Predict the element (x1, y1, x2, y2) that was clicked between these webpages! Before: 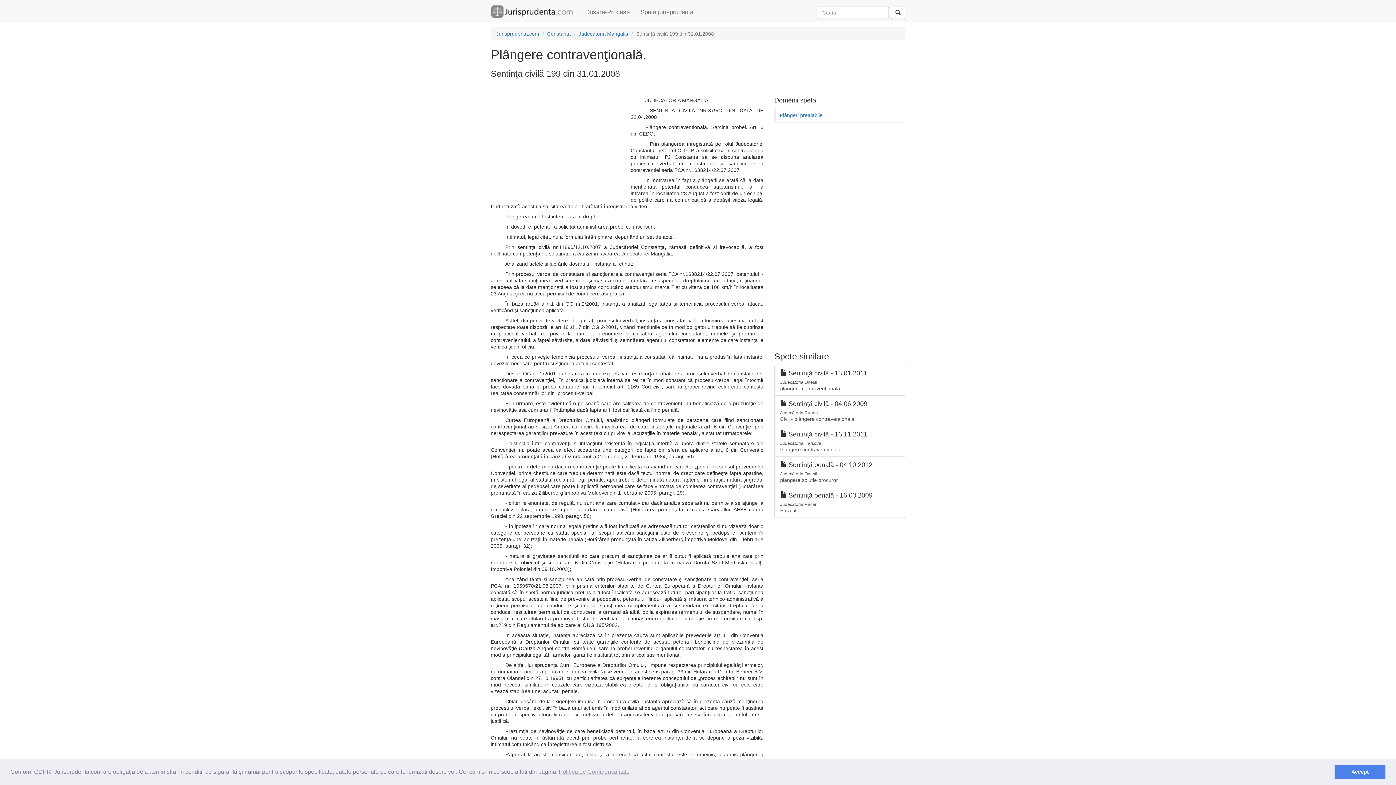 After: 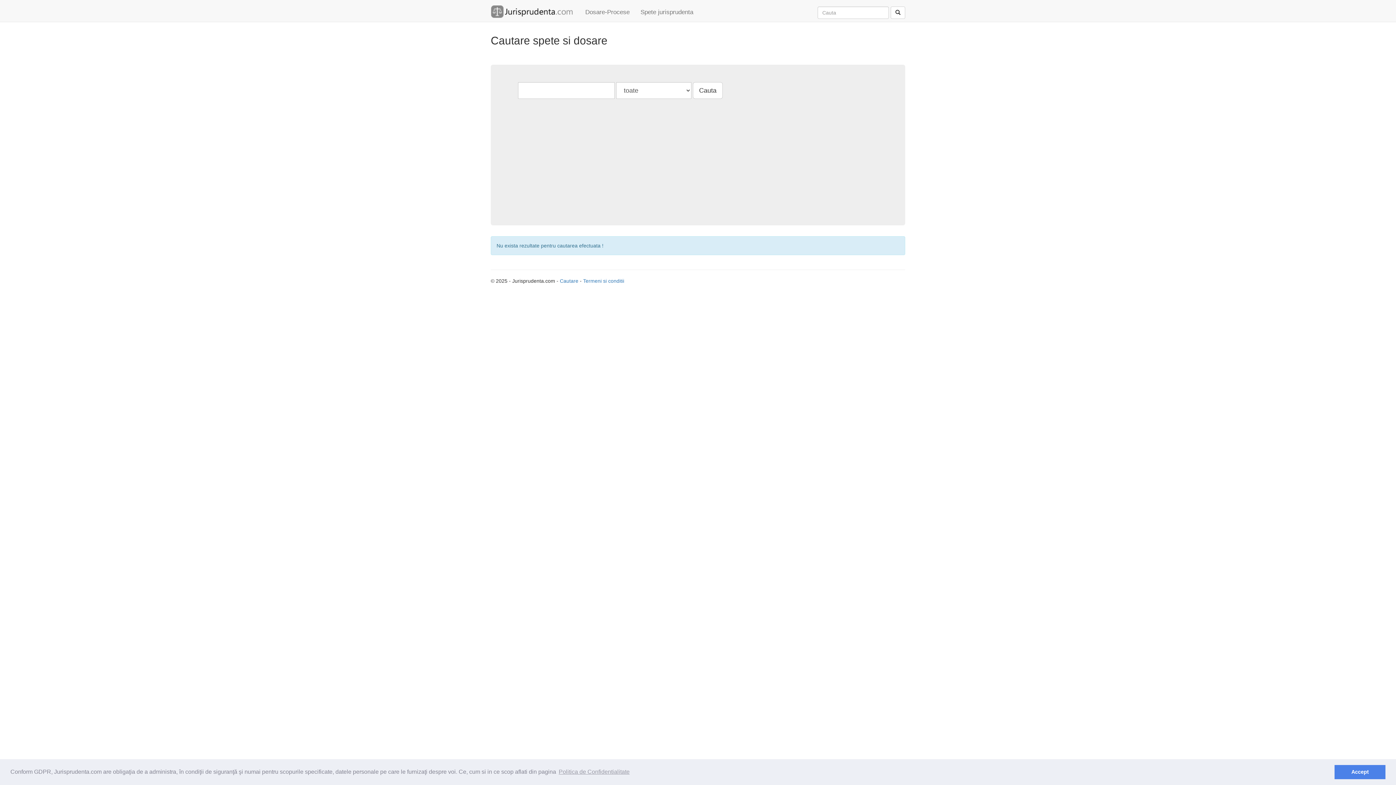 Action: bbox: (890, 6, 905, 18)